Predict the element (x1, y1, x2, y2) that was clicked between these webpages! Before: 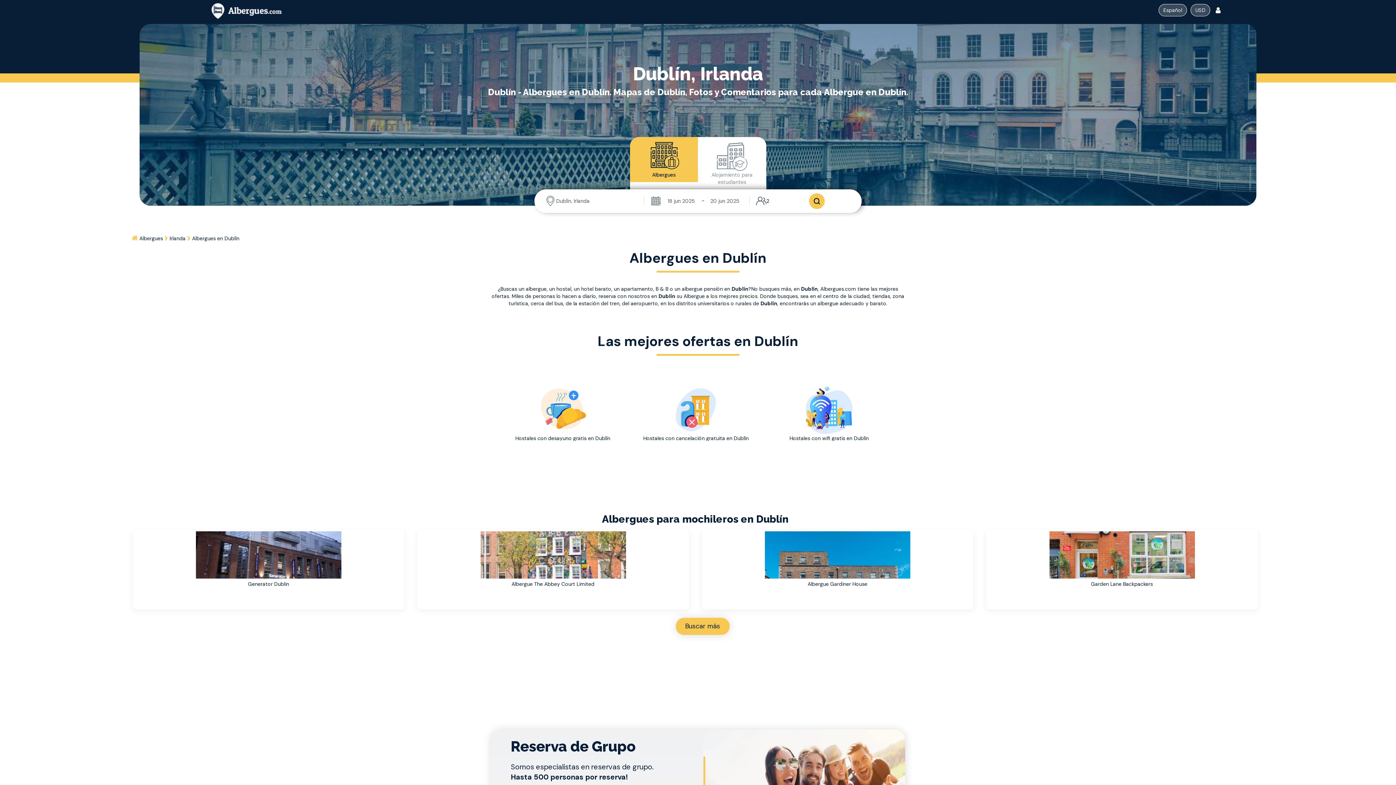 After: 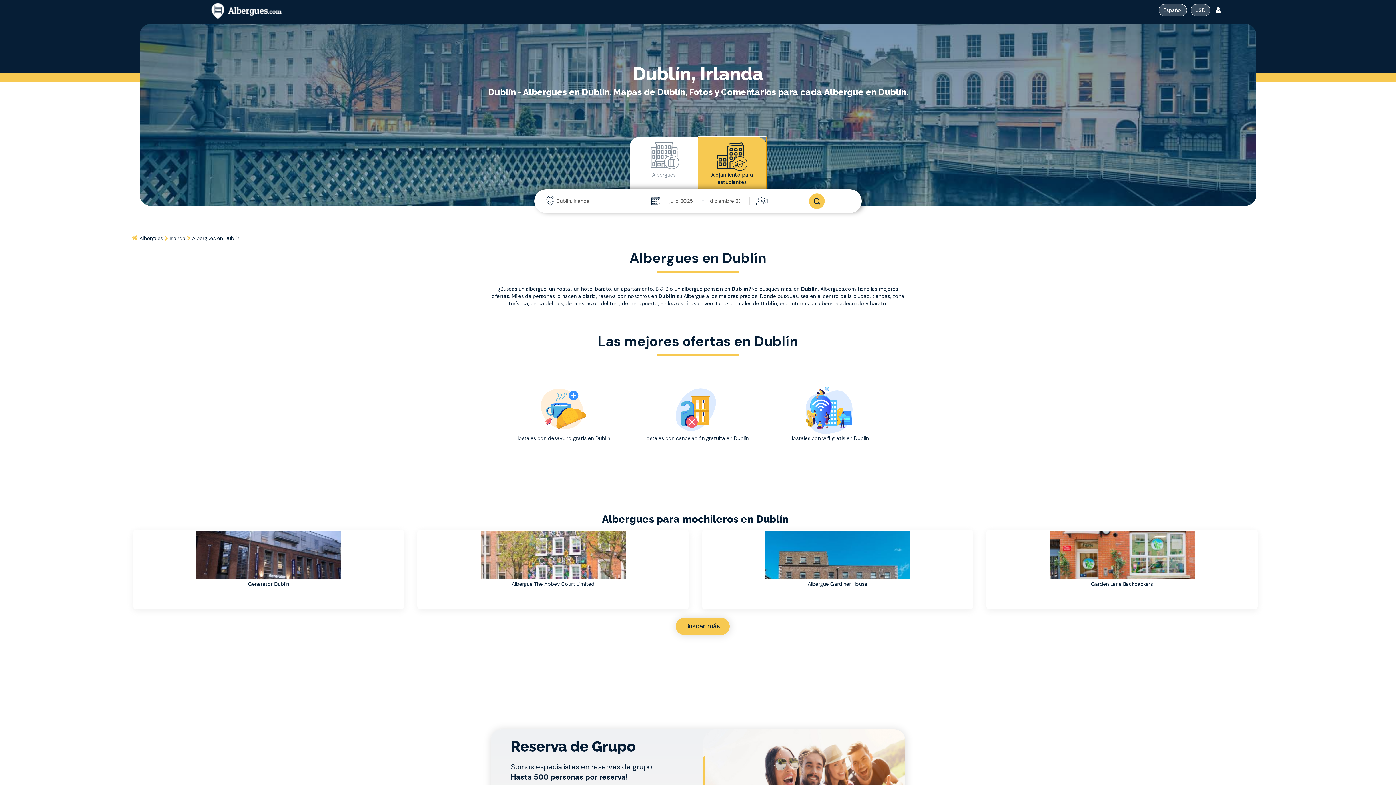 Action: label: Alojamiento para estudiantes bbox: (698, 137, 766, 189)